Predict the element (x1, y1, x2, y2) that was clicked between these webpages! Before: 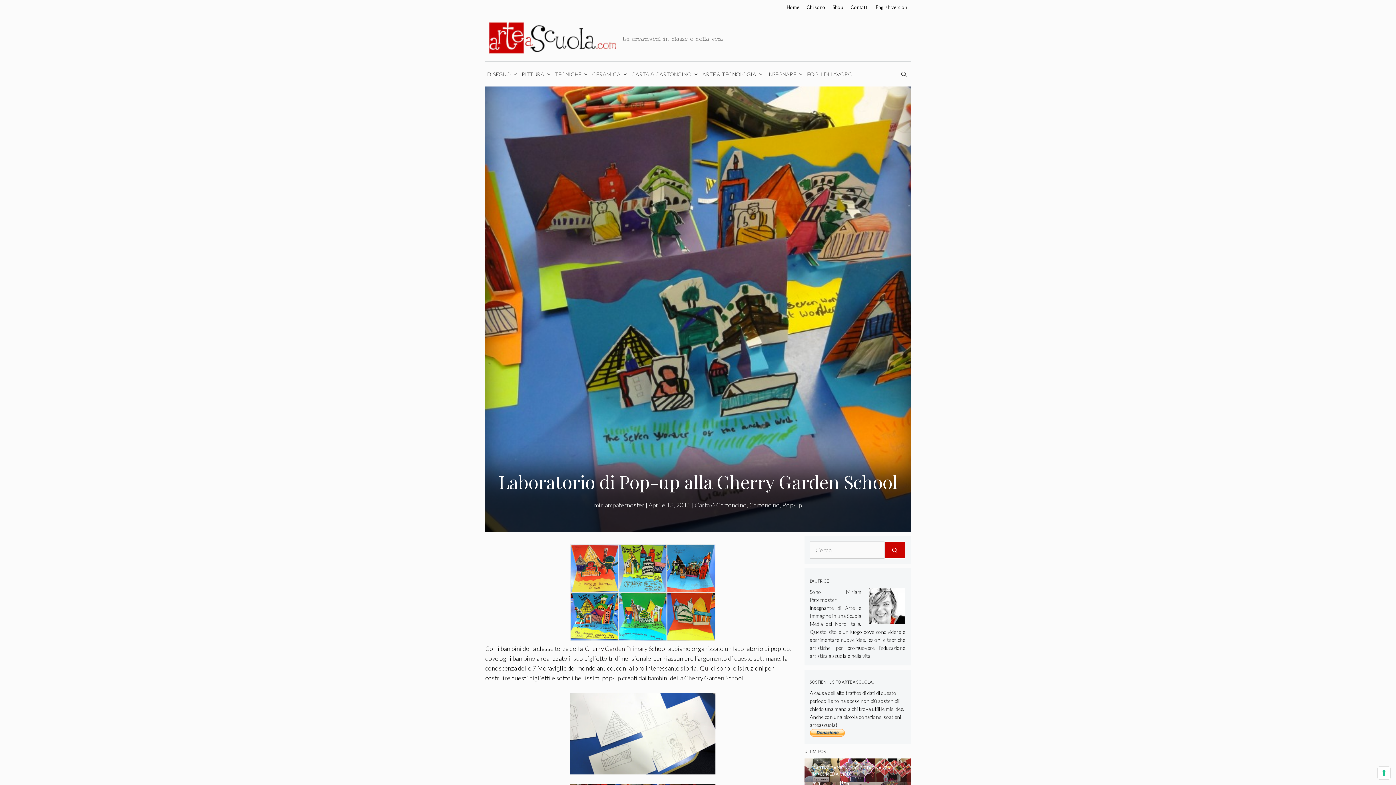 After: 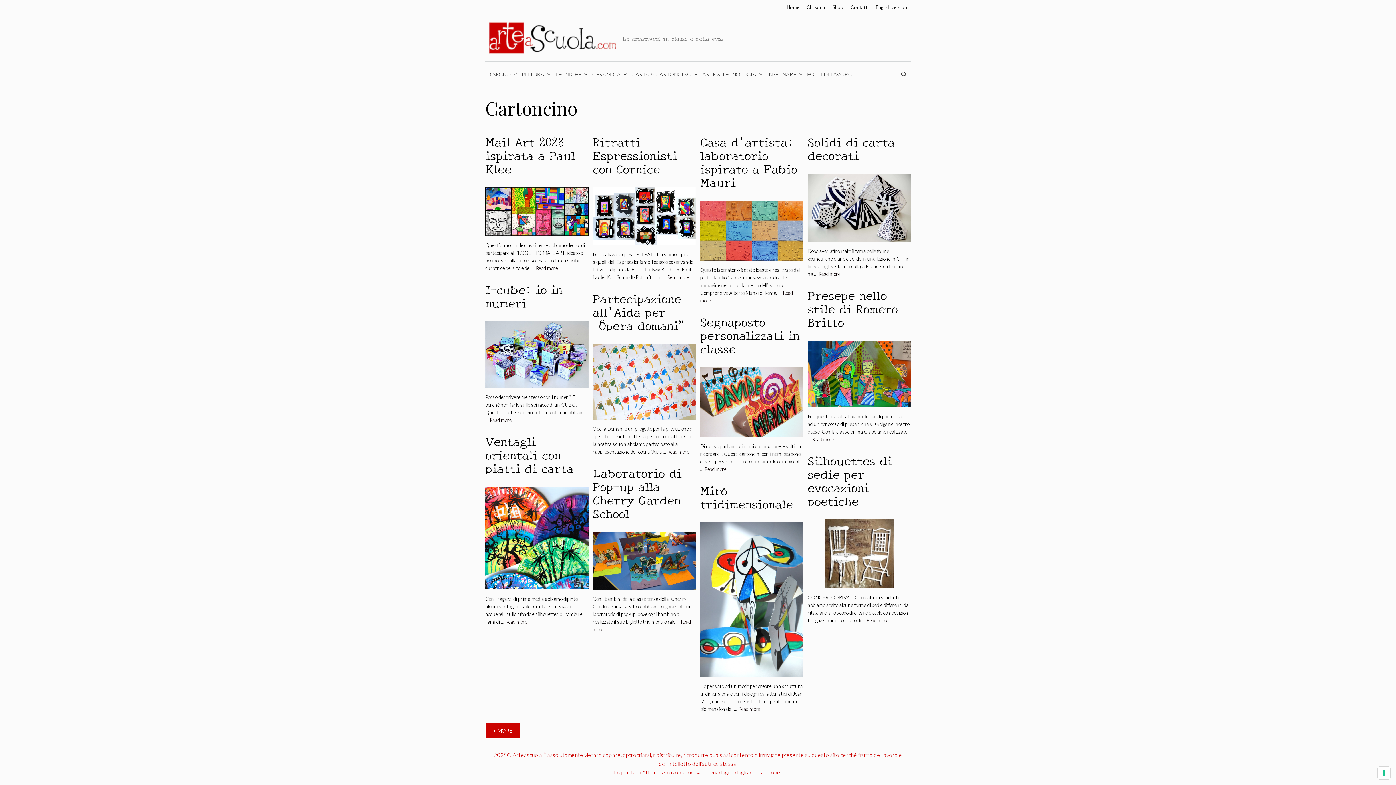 Action: label: Cartoncino bbox: (749, 501, 780, 509)